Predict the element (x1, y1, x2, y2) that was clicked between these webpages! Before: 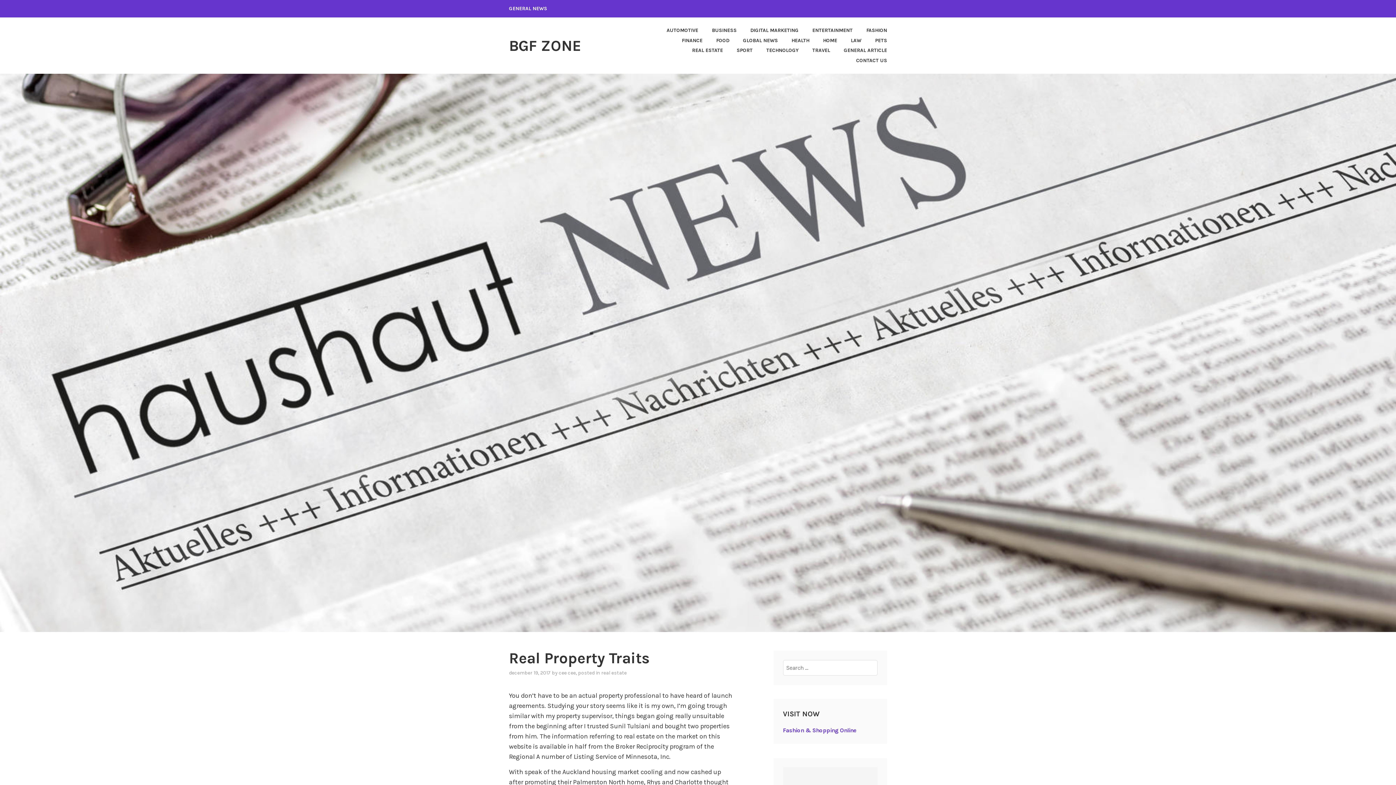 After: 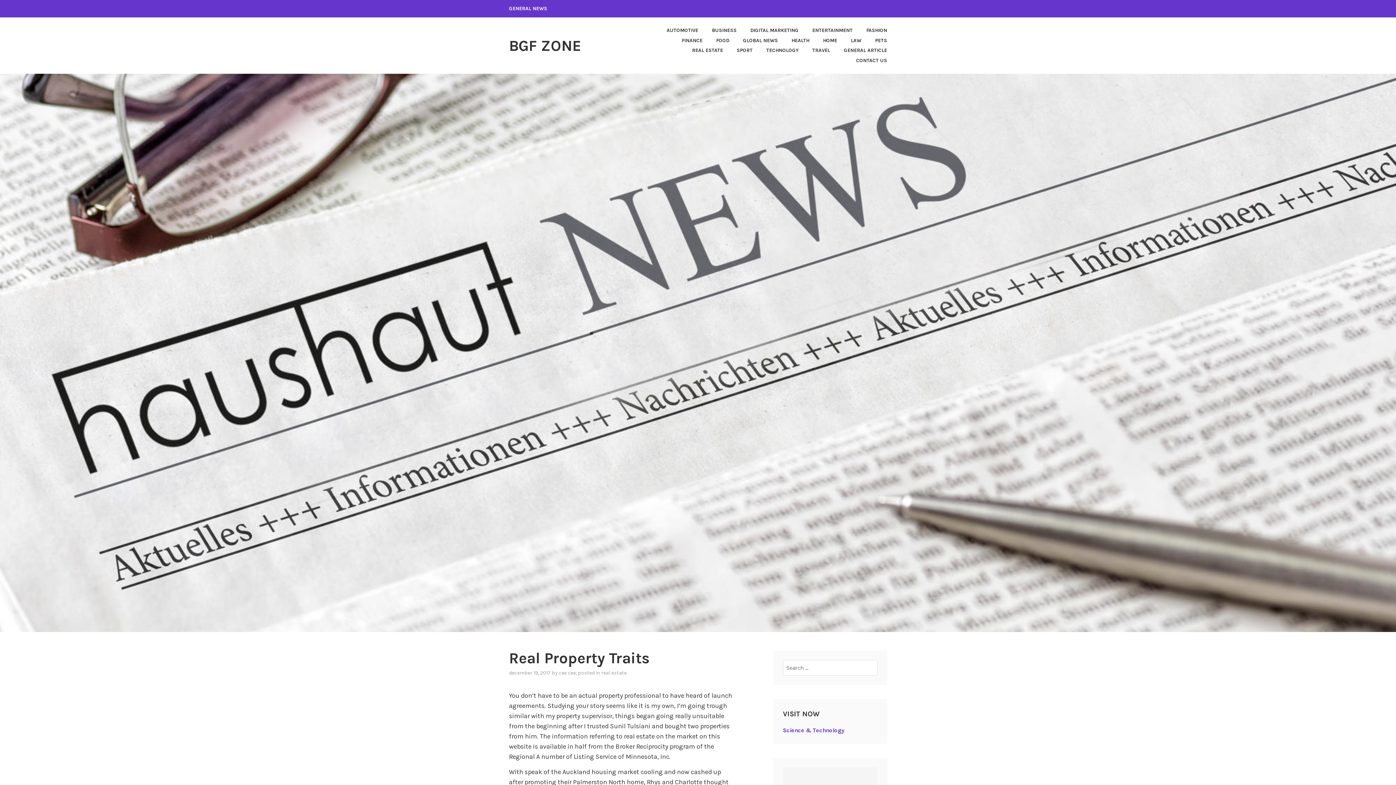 Action: label: december 19, 2017 bbox: (509, 670, 550, 676)